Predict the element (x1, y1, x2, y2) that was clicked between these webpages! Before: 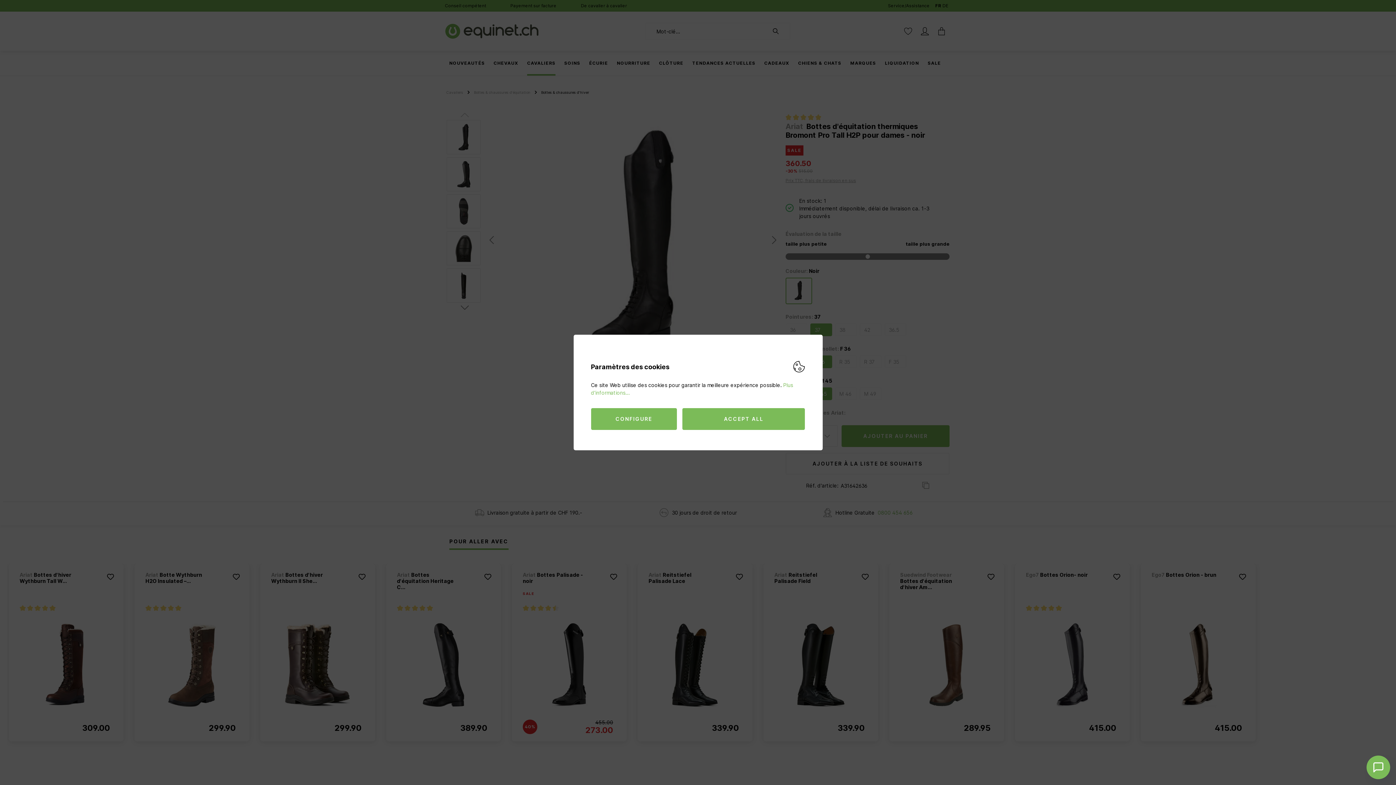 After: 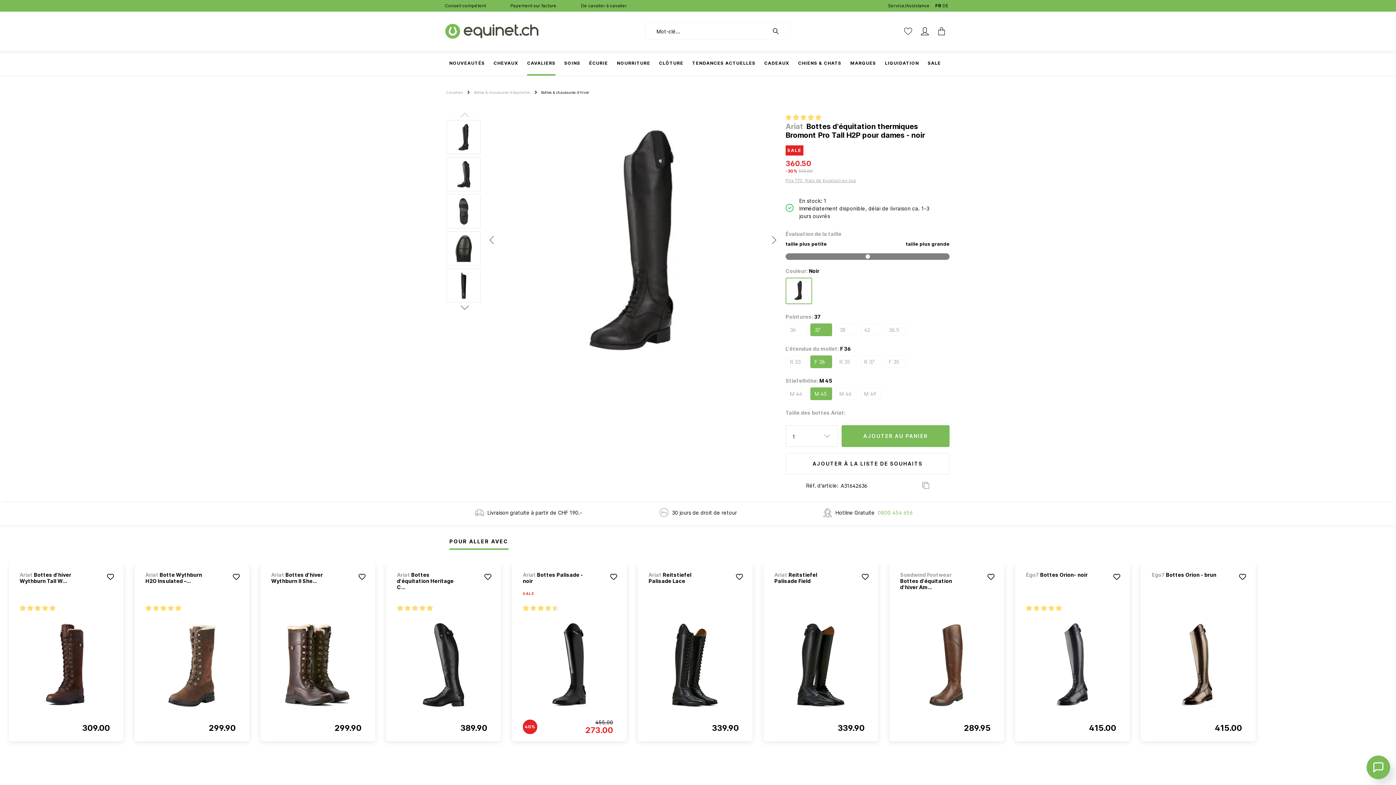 Action: bbox: (682, 408, 805, 430) label: ACCEPT ALL